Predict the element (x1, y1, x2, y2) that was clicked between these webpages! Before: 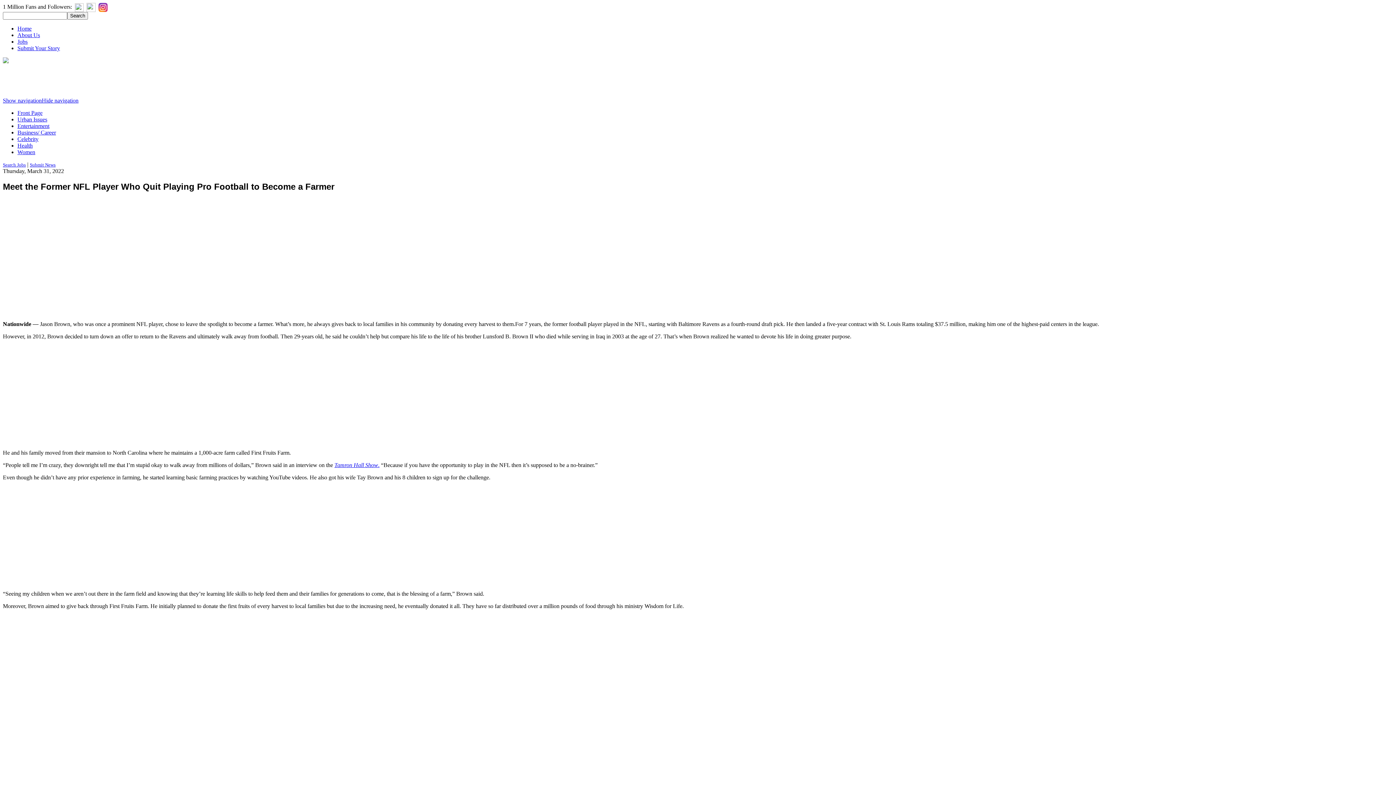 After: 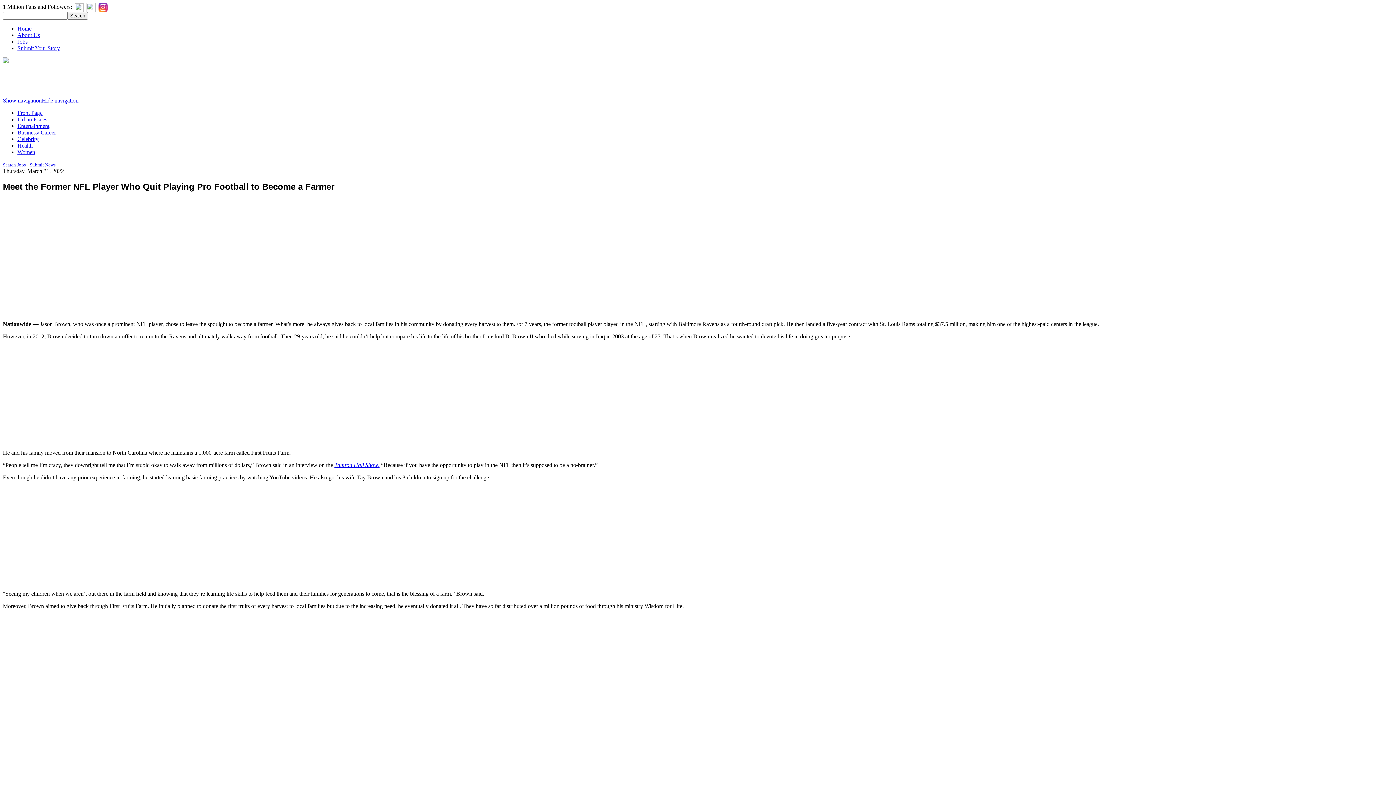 Action: label: Hide navigation bbox: (41, 97, 78, 103)